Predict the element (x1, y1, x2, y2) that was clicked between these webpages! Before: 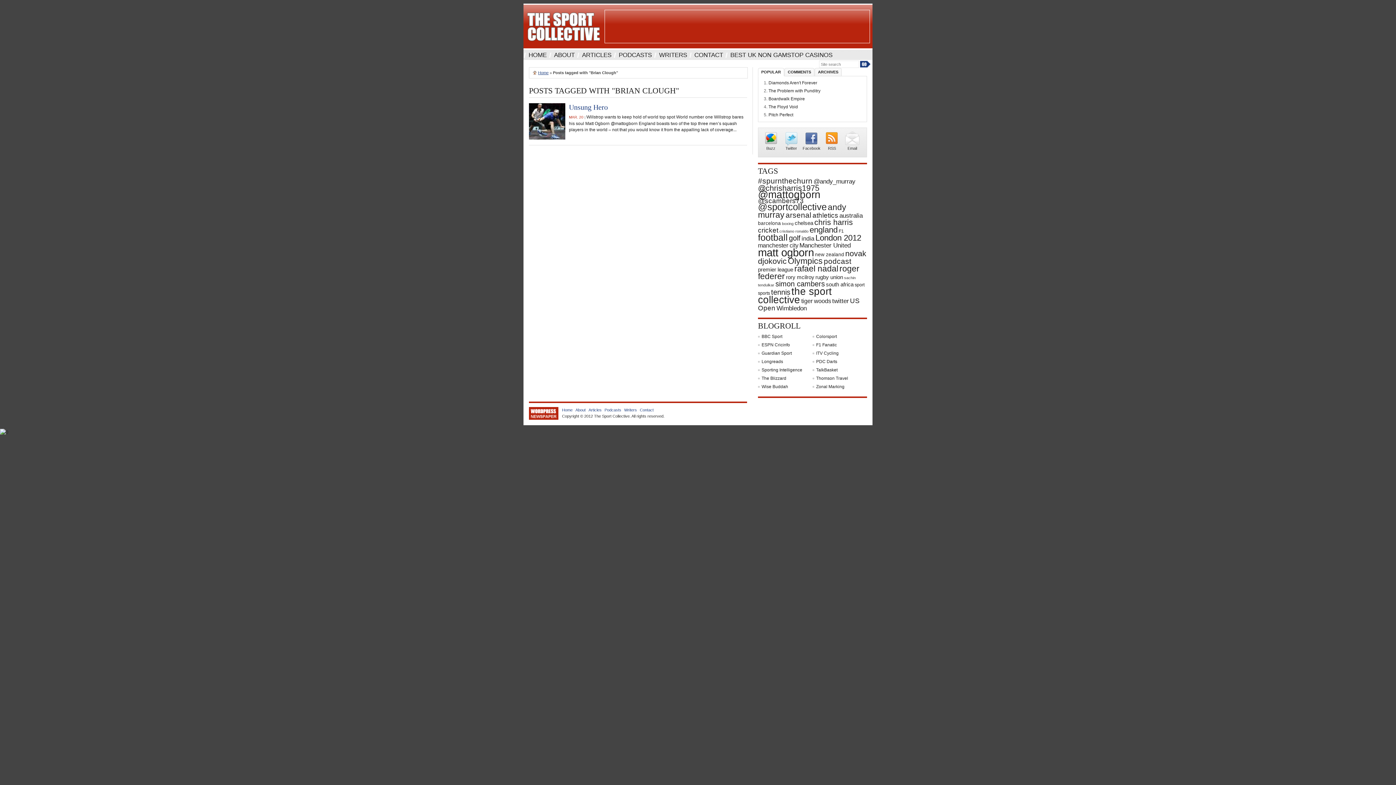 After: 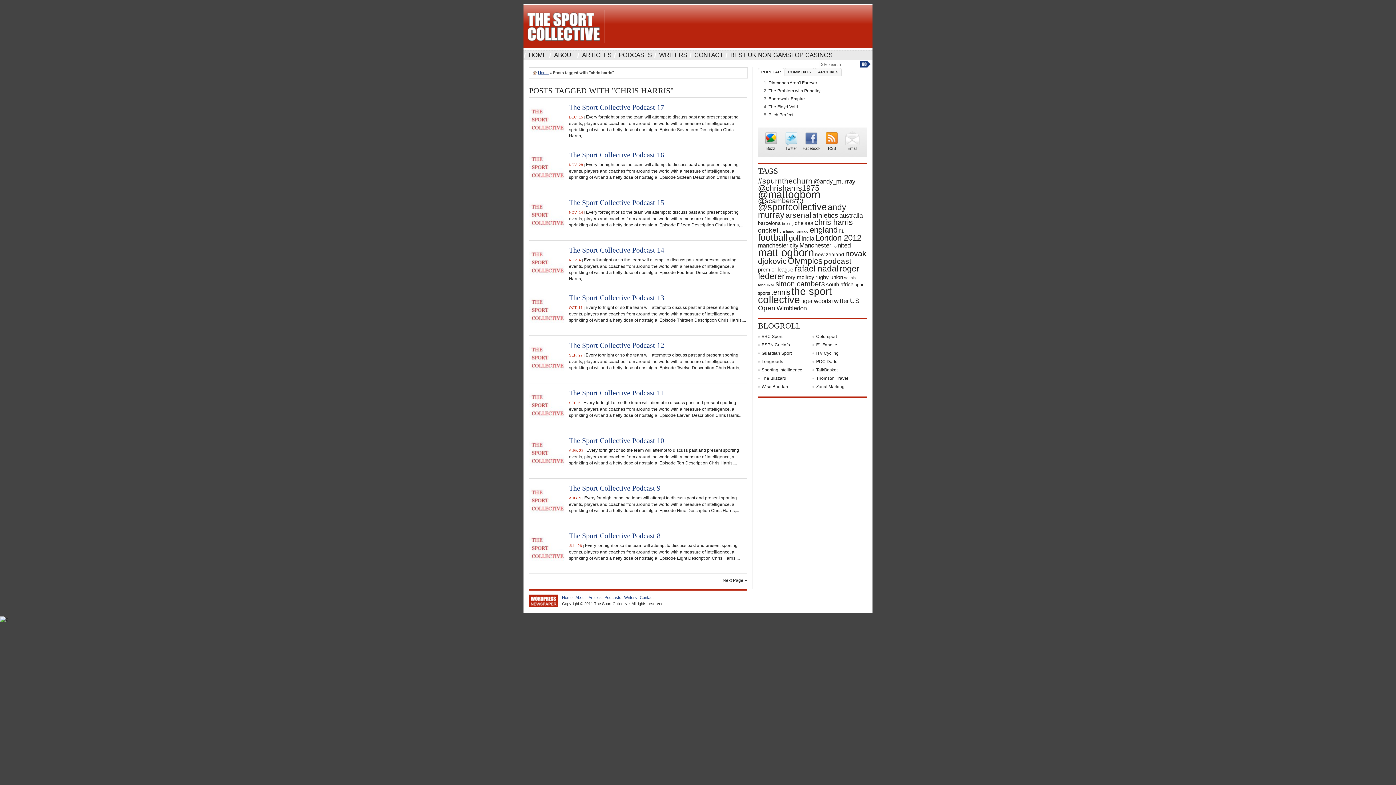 Action: bbox: (814, 218, 853, 226) label: chris harris